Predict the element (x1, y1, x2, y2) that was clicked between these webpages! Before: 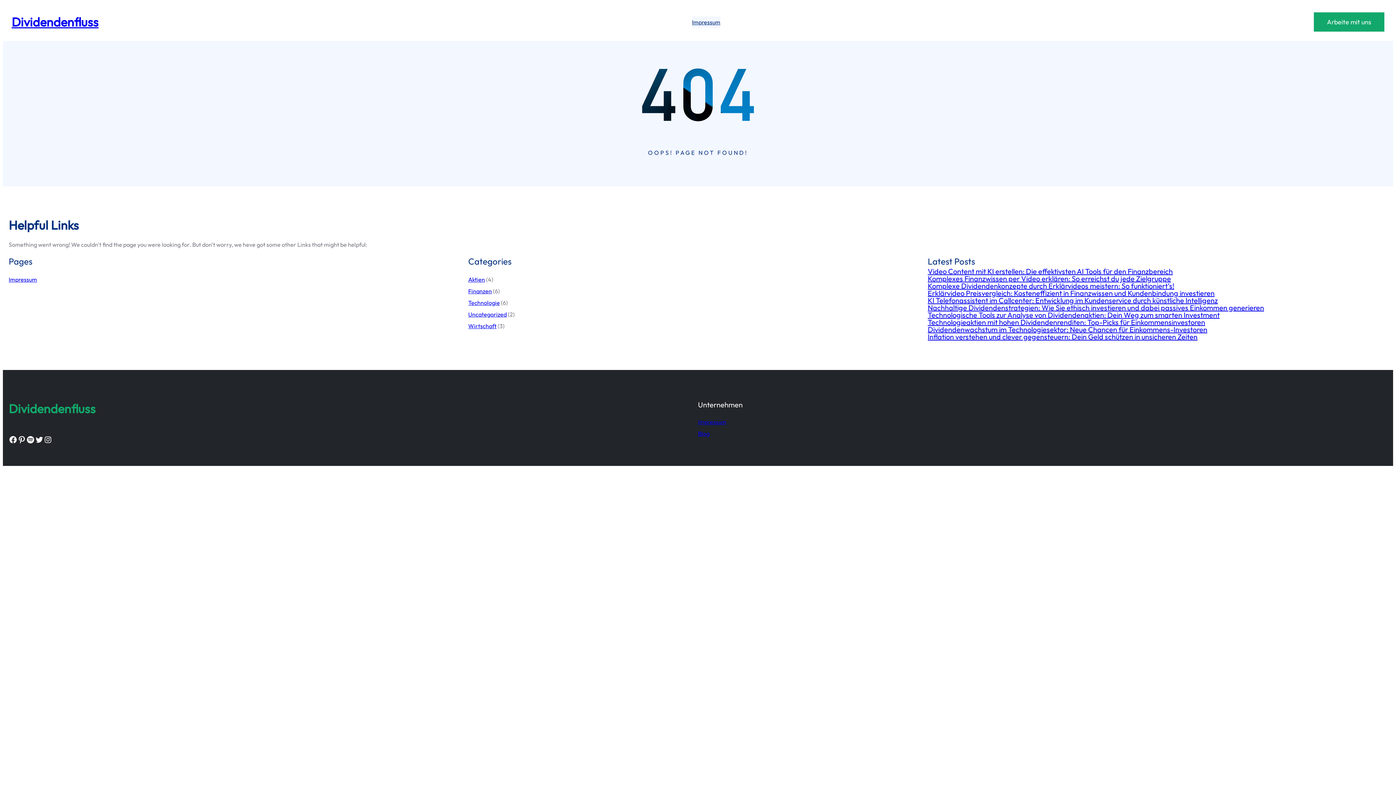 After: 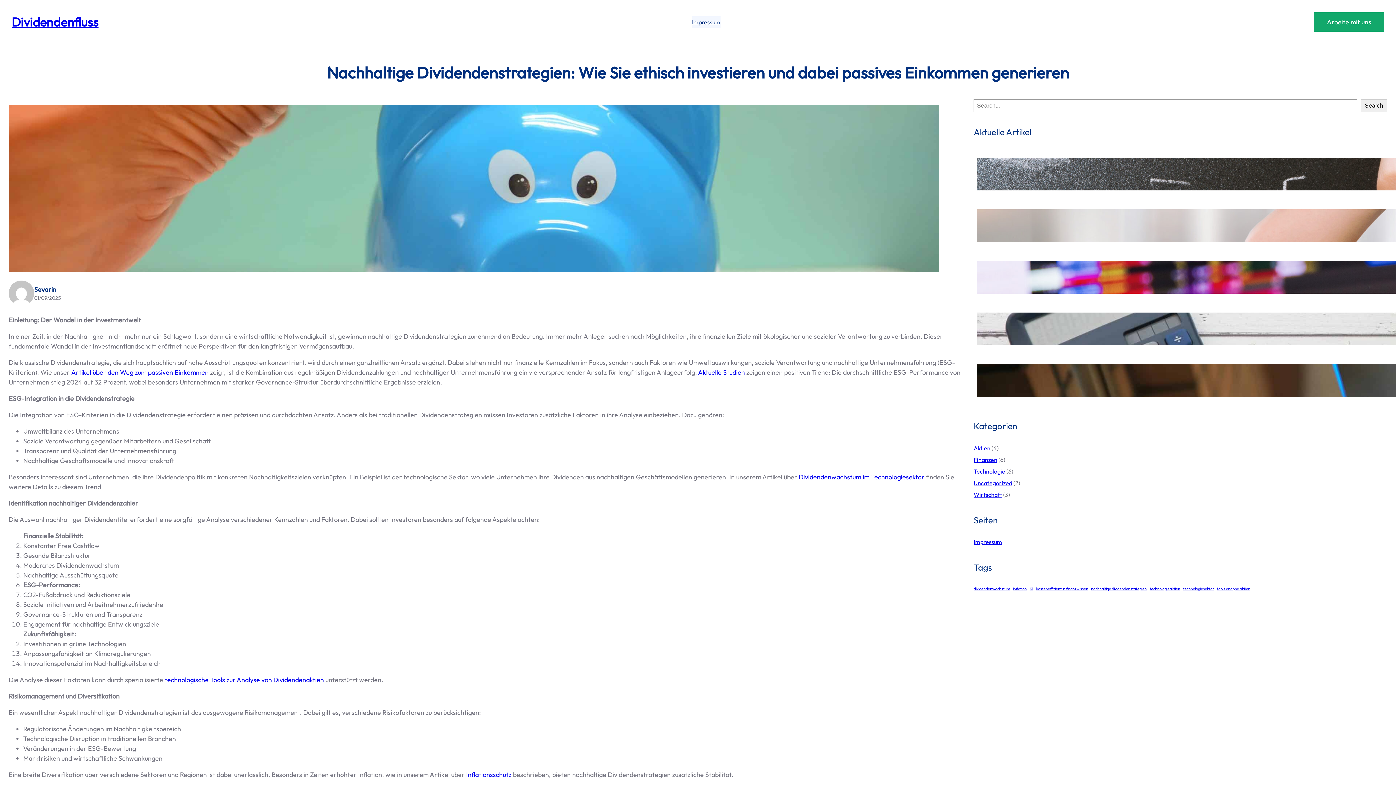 Action: label: Nachhaltige Dividendenstrategien: Wie Sie ethisch investieren und dabei passives Einkommen generieren bbox: (928, 303, 1264, 312)